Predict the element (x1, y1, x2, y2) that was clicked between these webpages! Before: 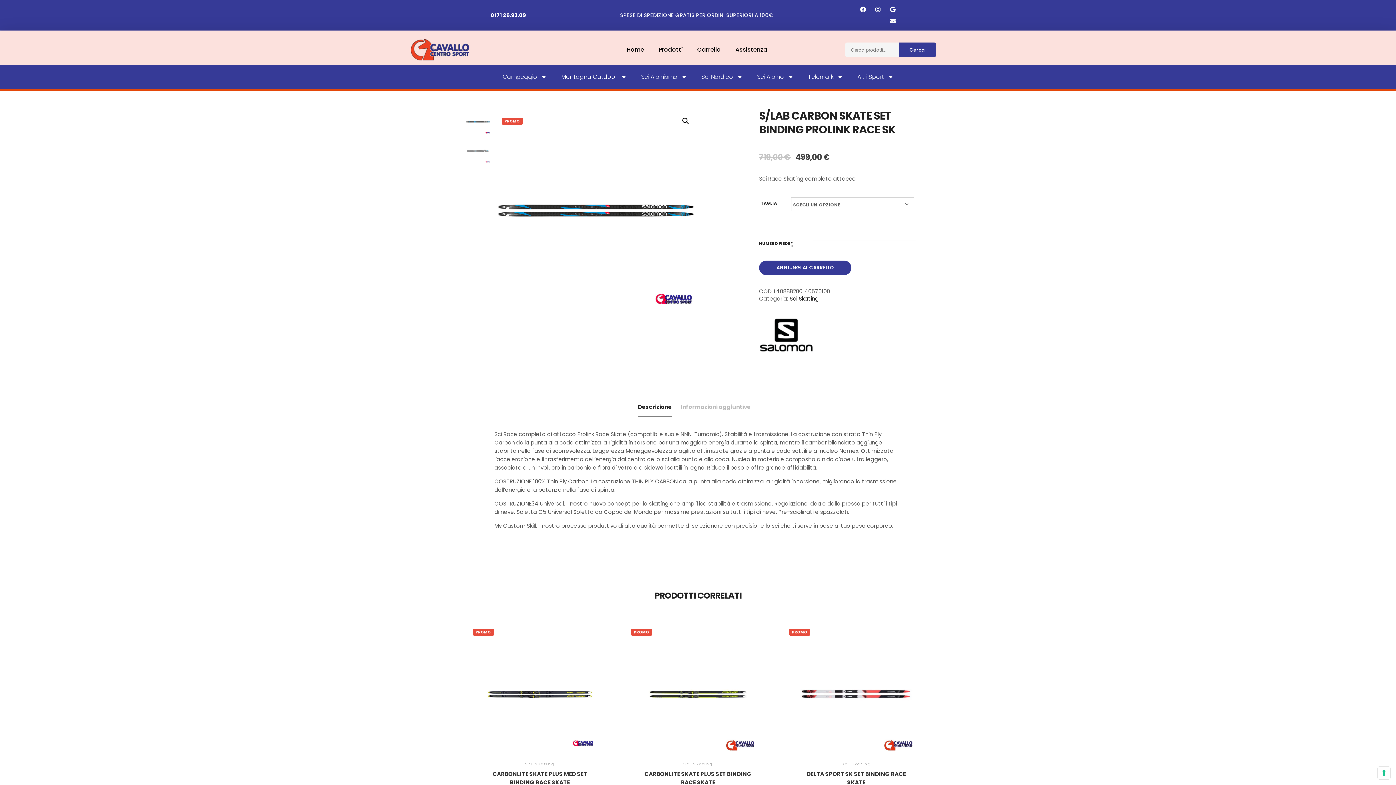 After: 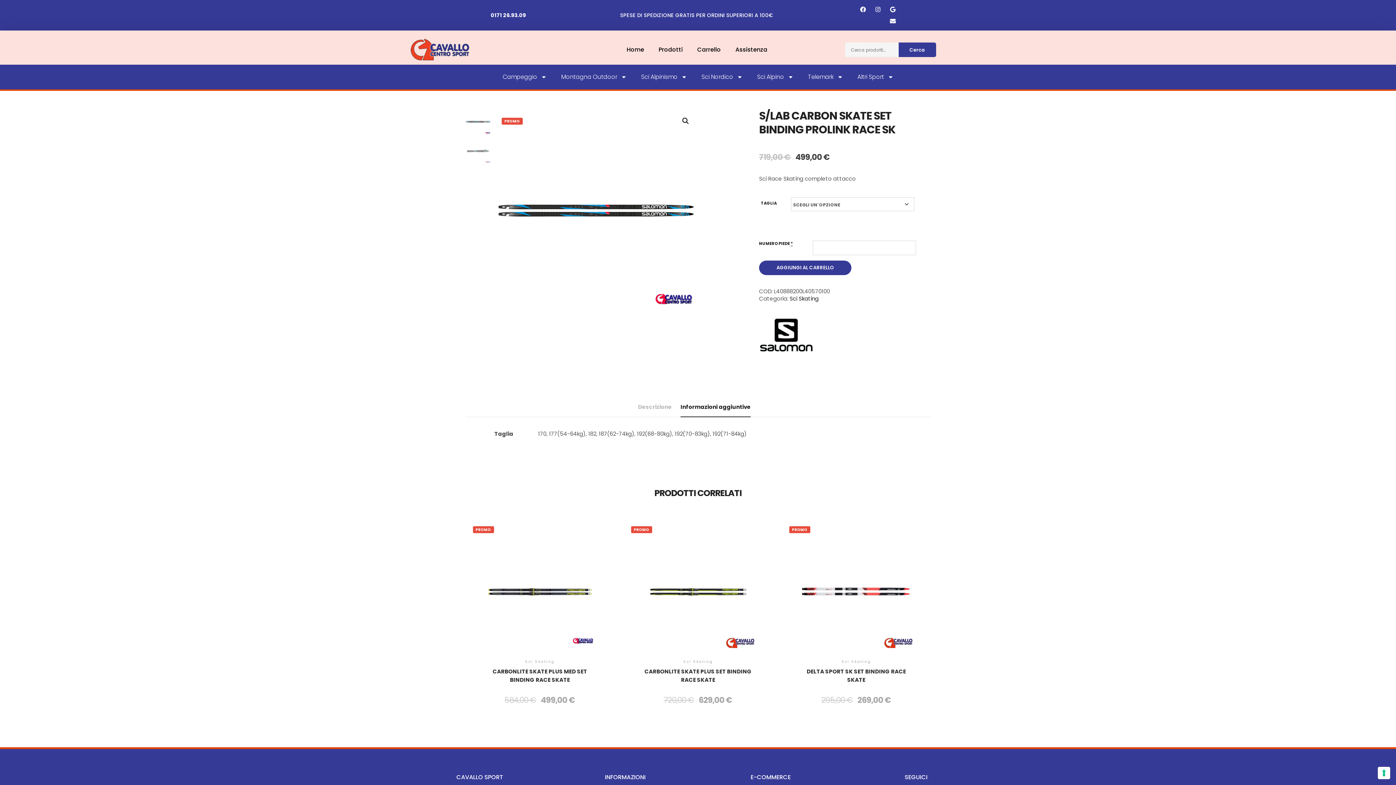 Action: label: Informazioni aggiuntive bbox: (680, 397, 750, 416)